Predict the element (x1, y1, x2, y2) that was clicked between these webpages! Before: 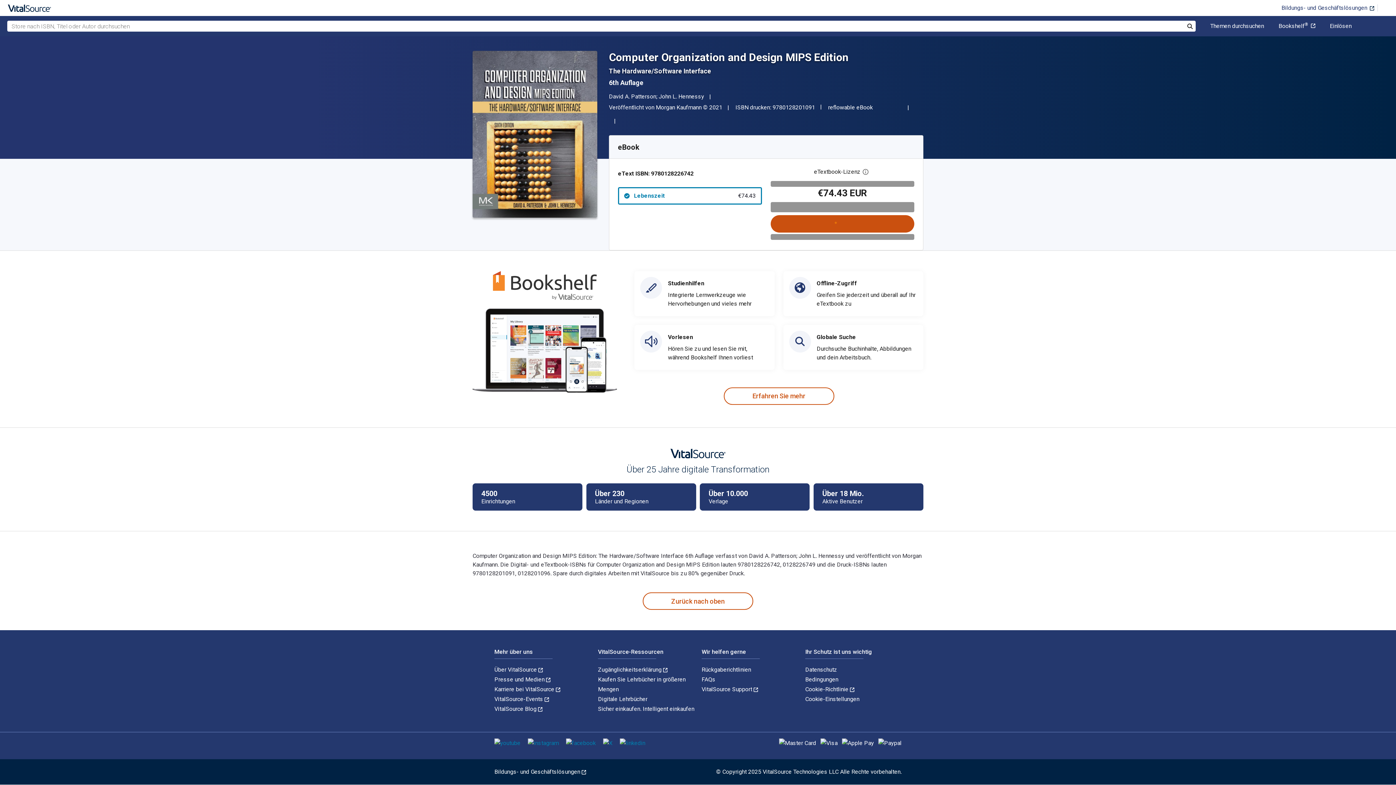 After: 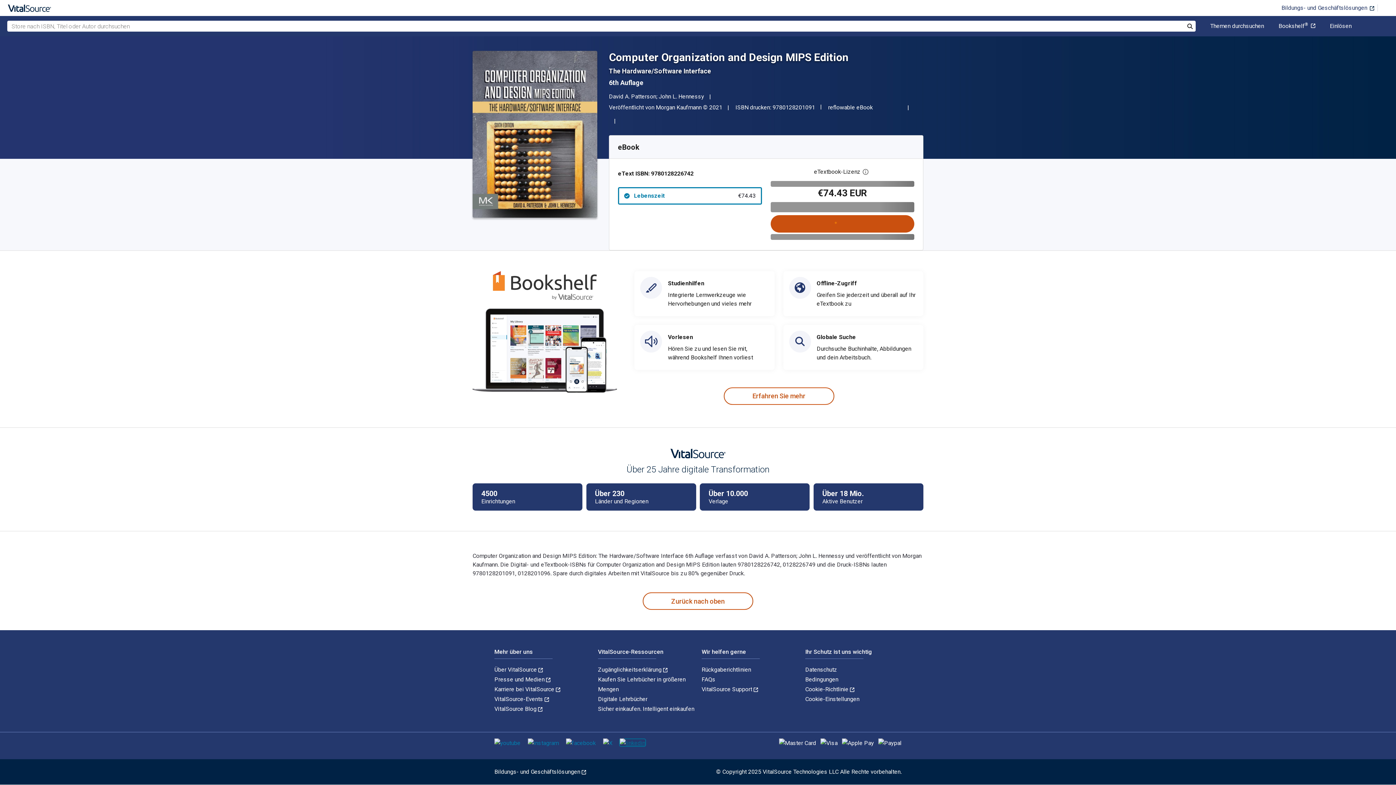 Action: bbox: (620, 739, 645, 746)